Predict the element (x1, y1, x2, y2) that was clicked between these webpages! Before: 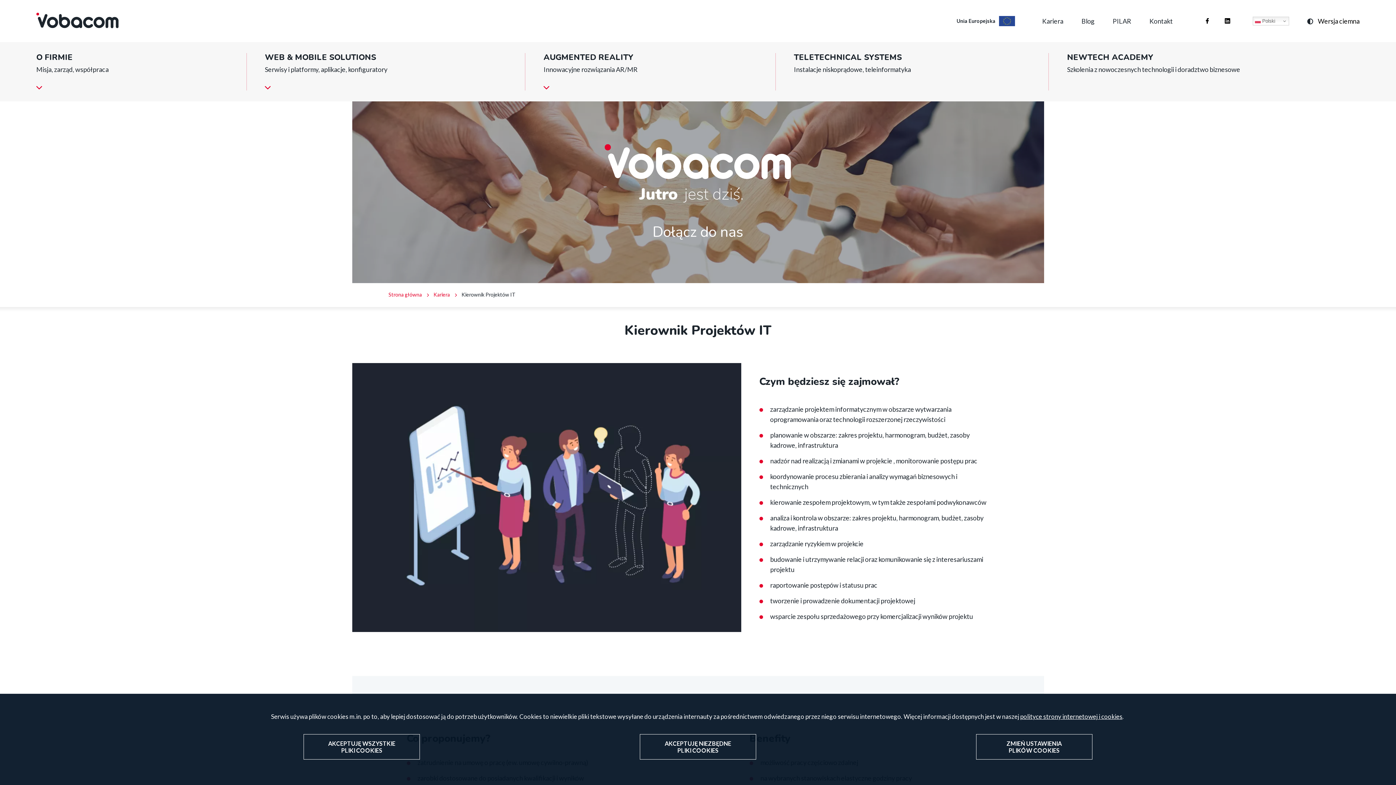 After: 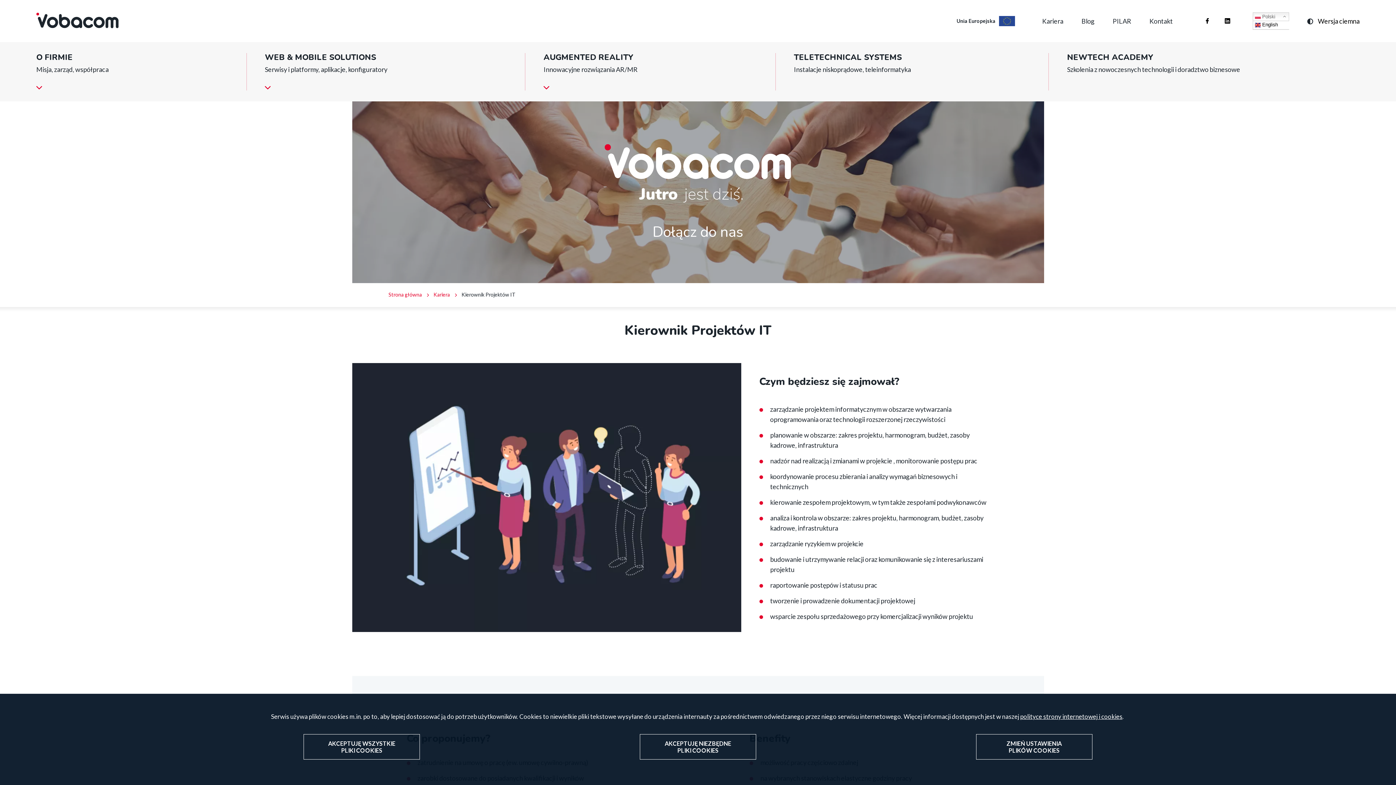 Action: bbox: (1253, 16, 1289, 25) label:  Polski